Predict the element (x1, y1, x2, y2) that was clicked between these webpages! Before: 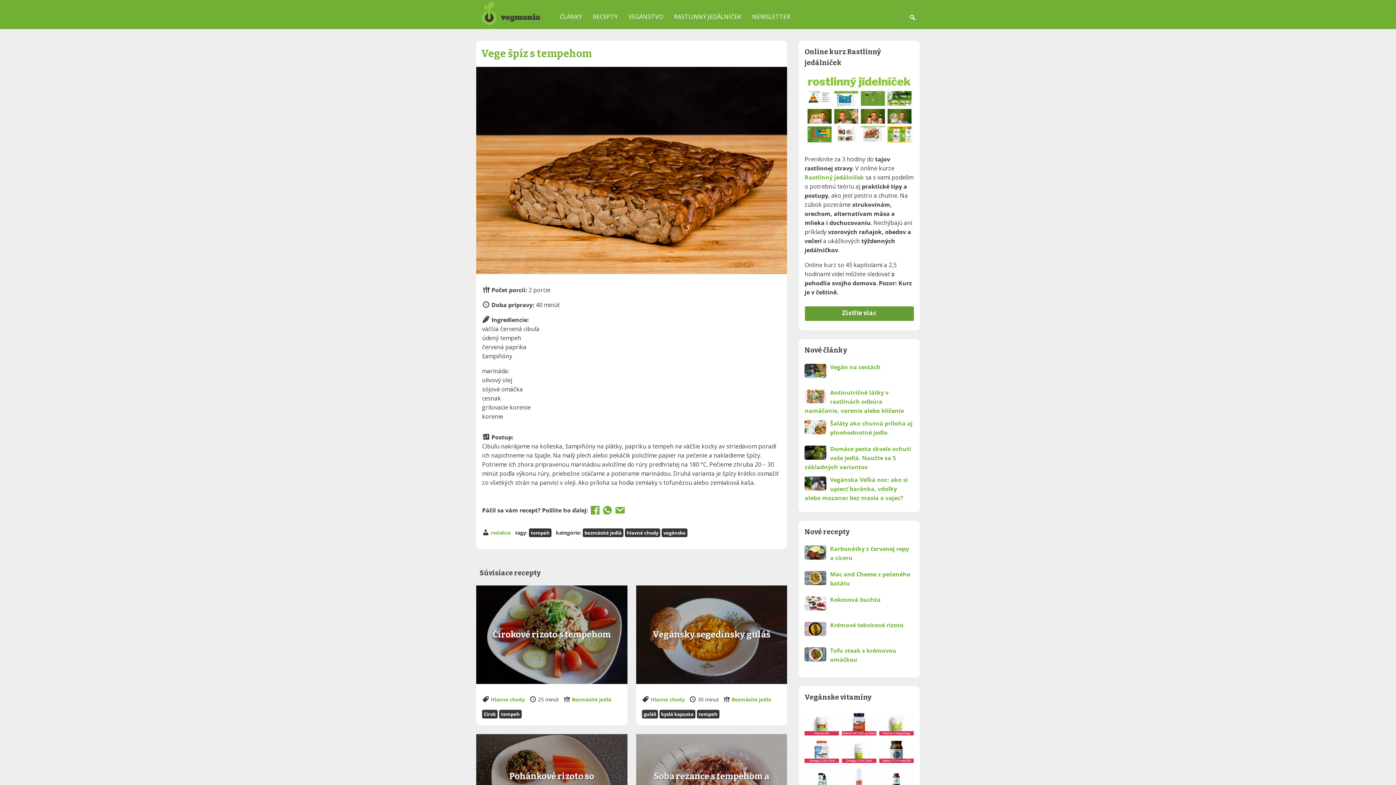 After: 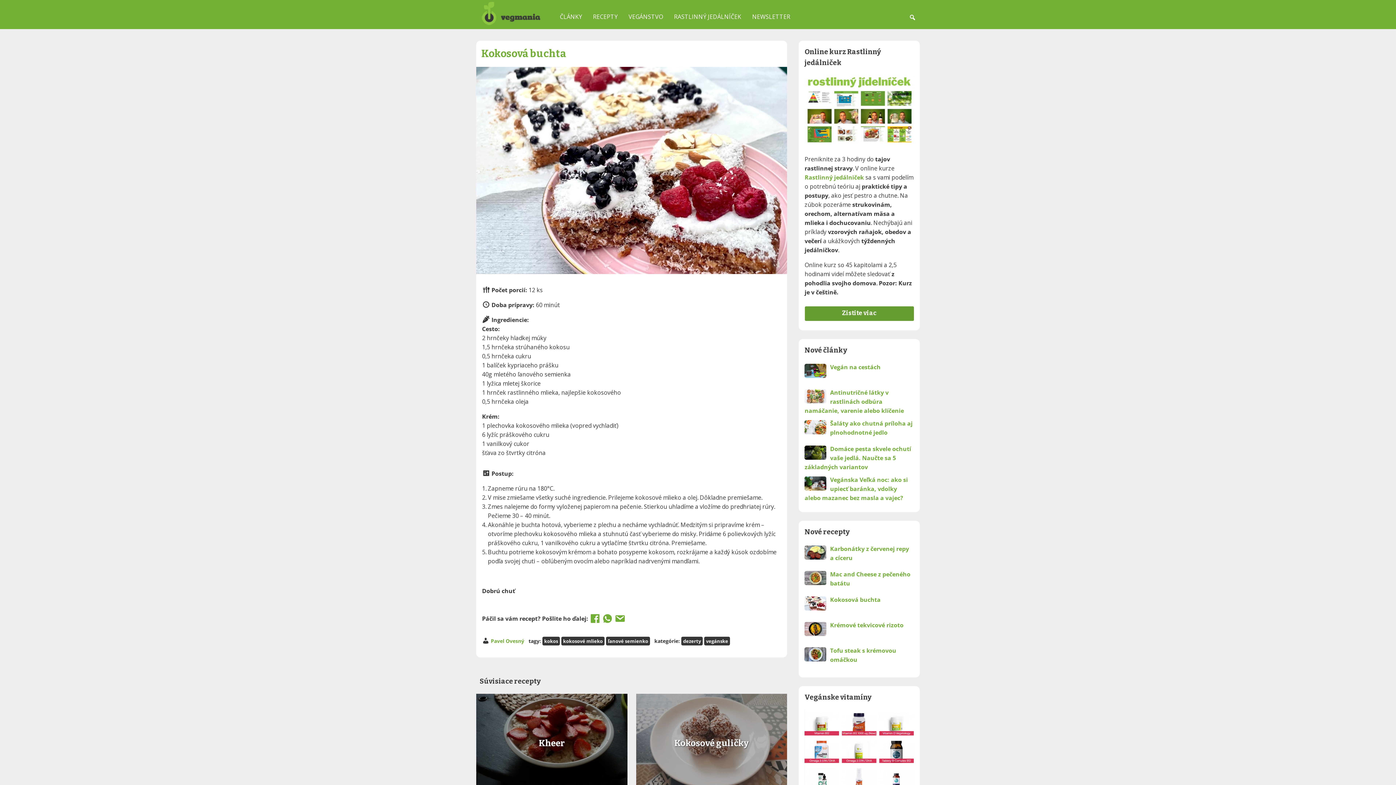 Action: label: Kokosová buchta bbox: (830, 596, 880, 604)